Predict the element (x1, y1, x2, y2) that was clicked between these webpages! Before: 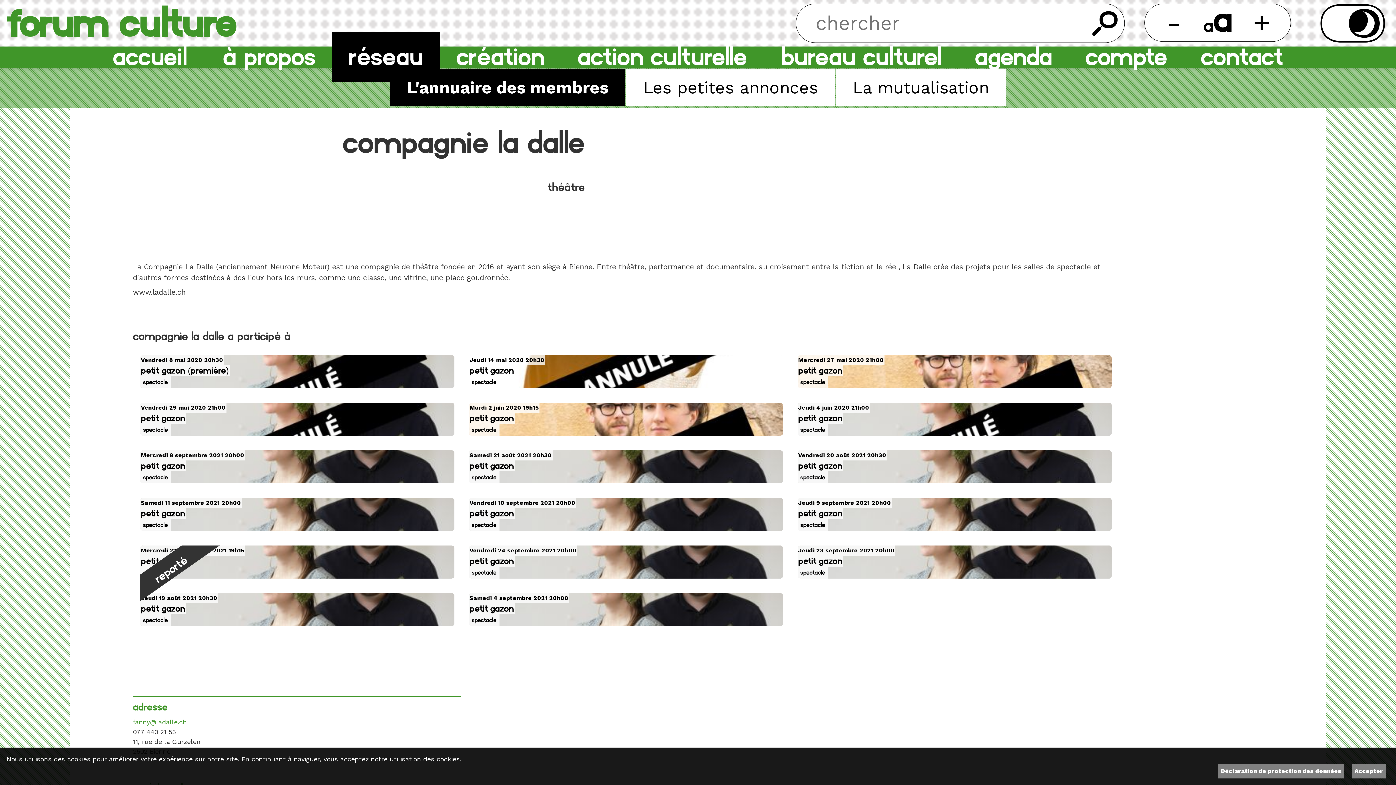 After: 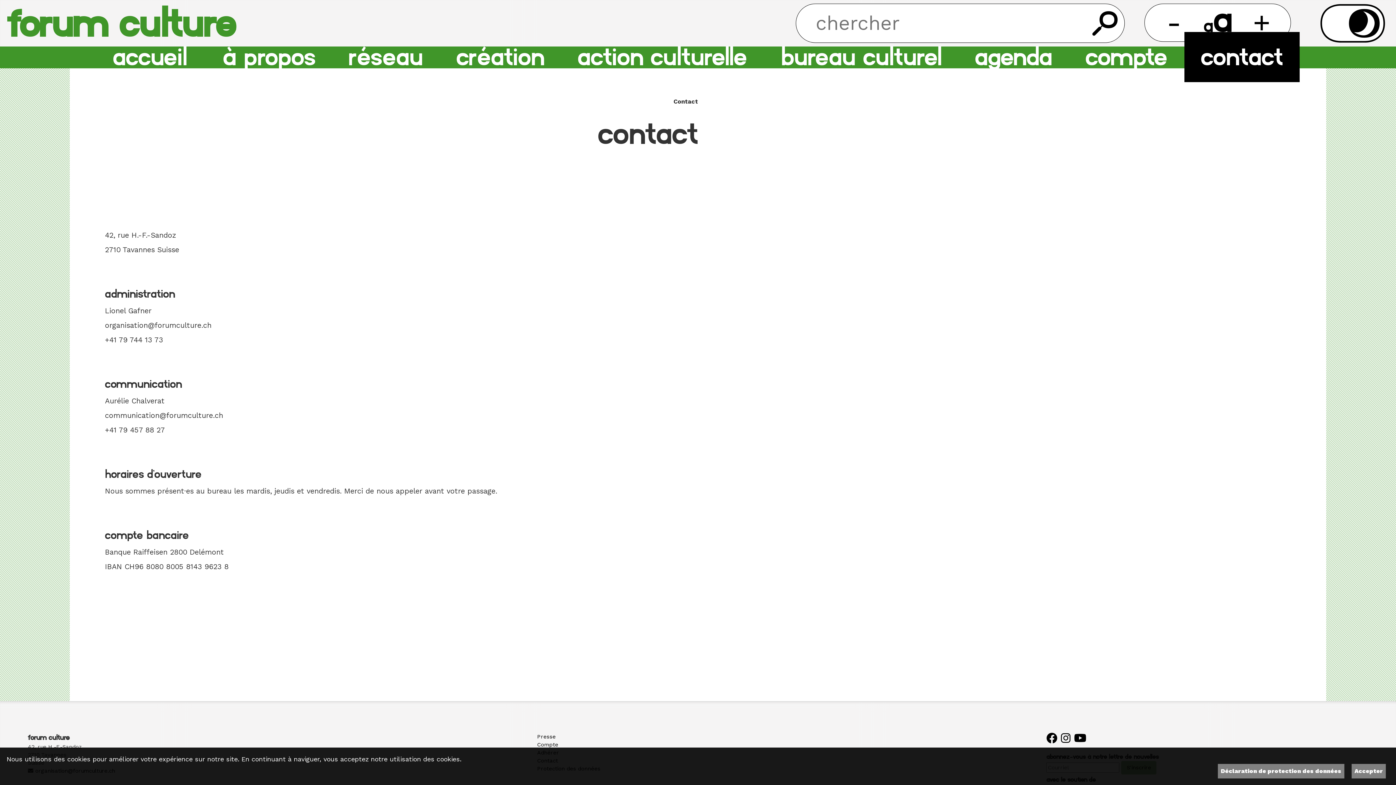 Action: label: Contact bbox: (1184, 32, 1300, 82)